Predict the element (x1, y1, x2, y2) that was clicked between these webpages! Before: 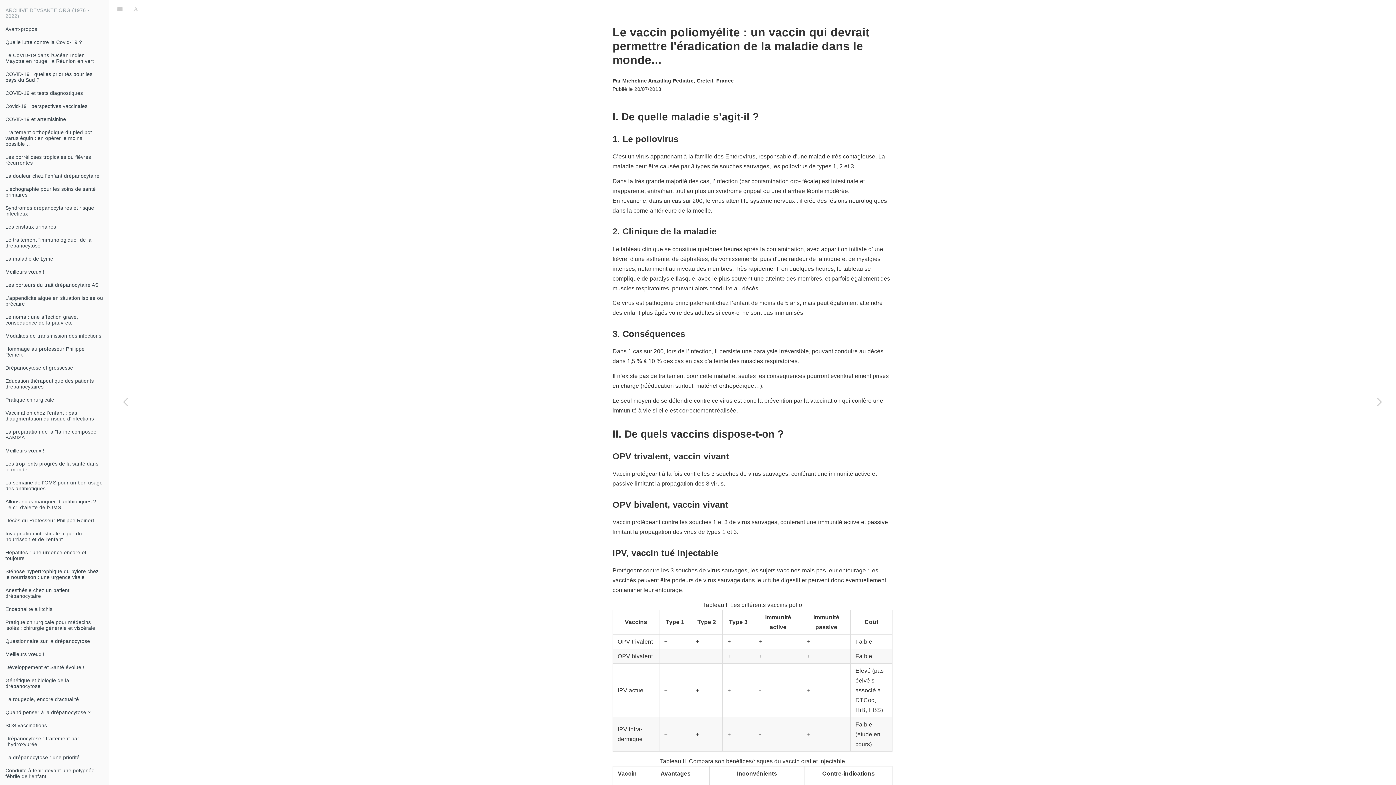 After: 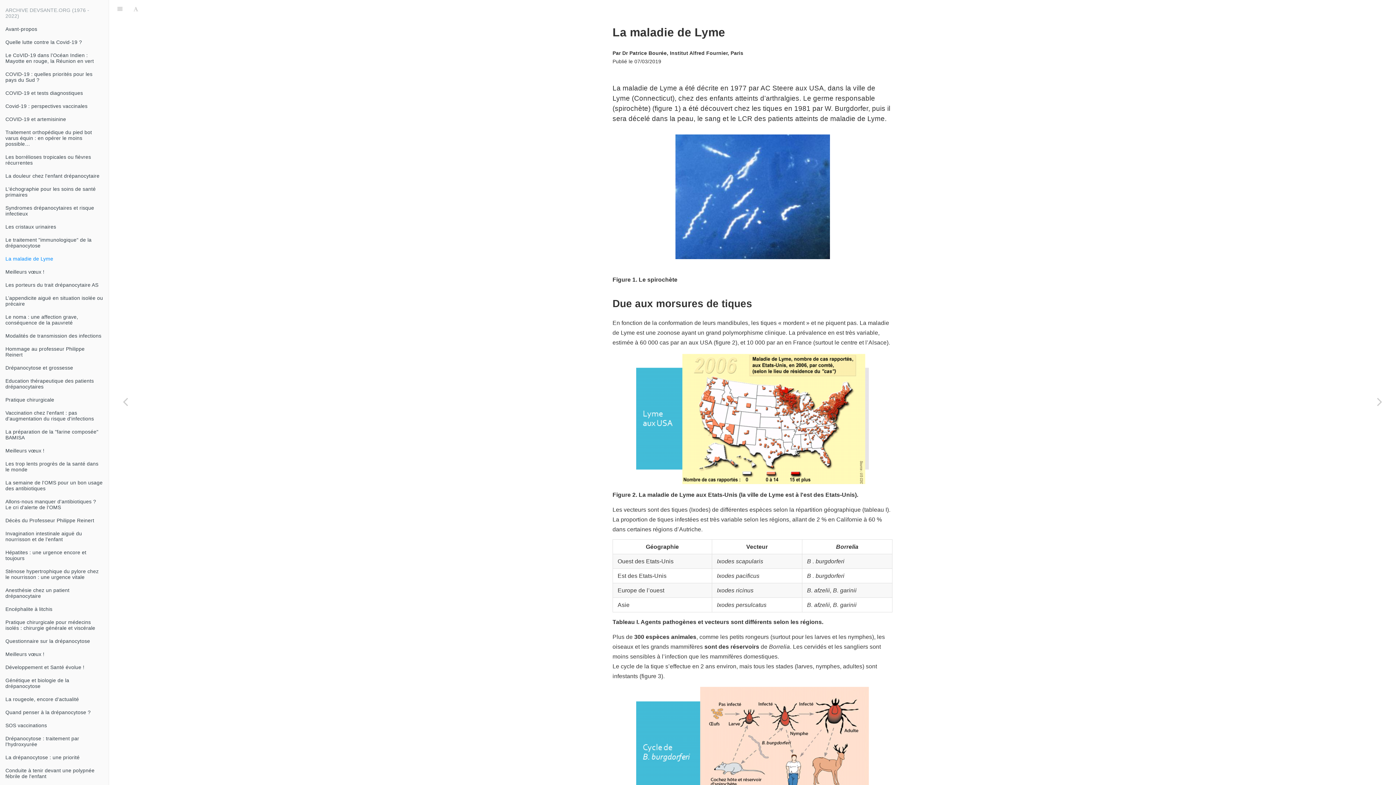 Action: bbox: (0, 252, 108, 265) label: La maladie de Lyme